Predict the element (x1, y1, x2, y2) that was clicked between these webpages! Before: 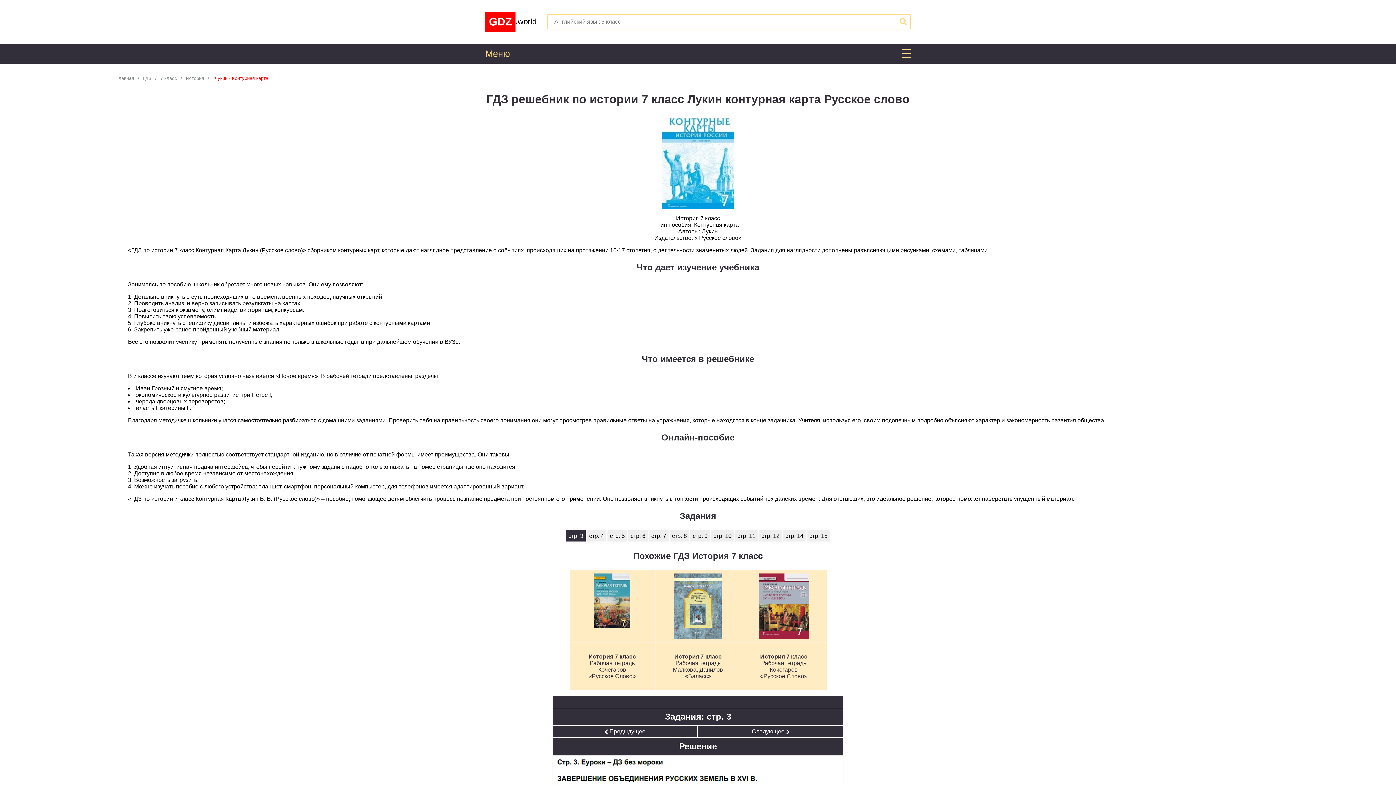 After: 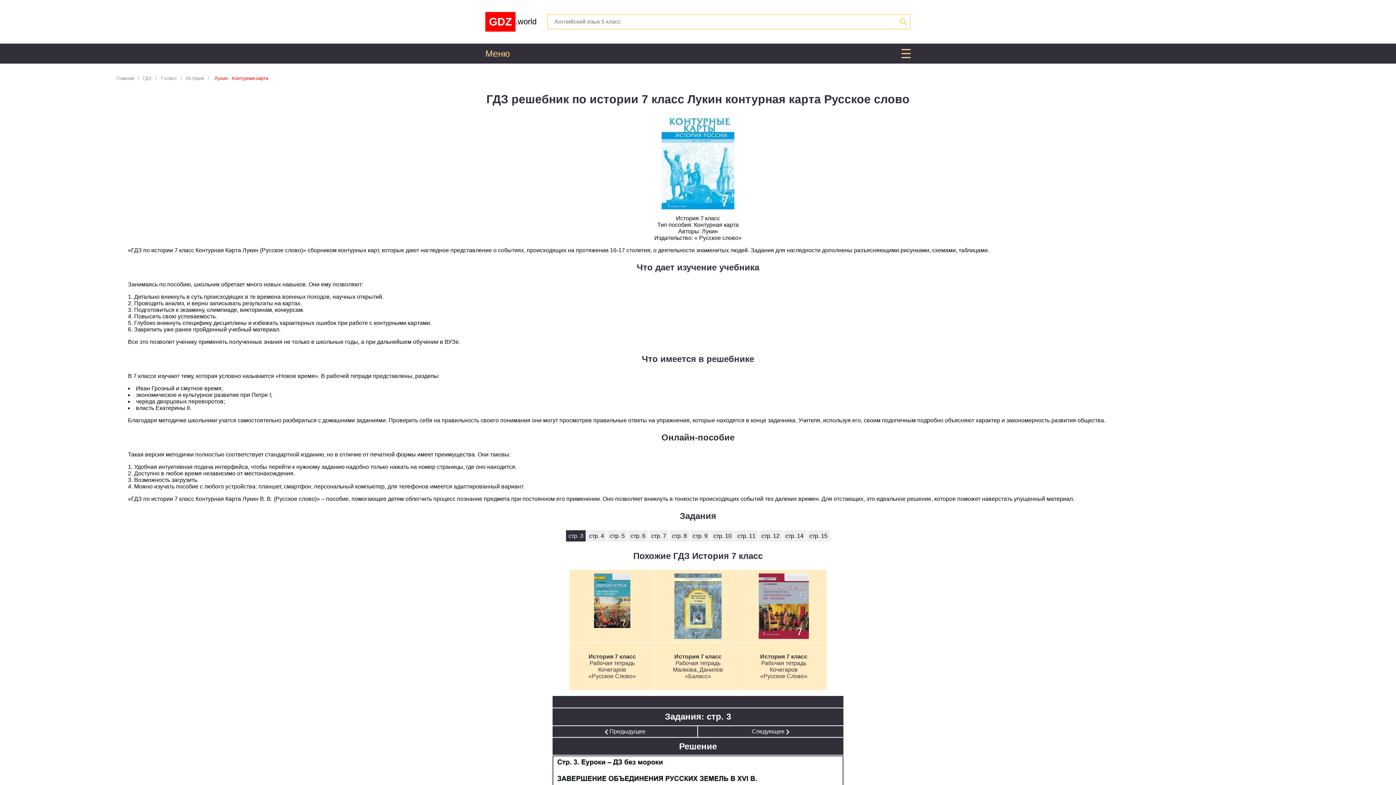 Action: label:  Лукин - Контурная карта bbox: (213, 75, 268, 81)